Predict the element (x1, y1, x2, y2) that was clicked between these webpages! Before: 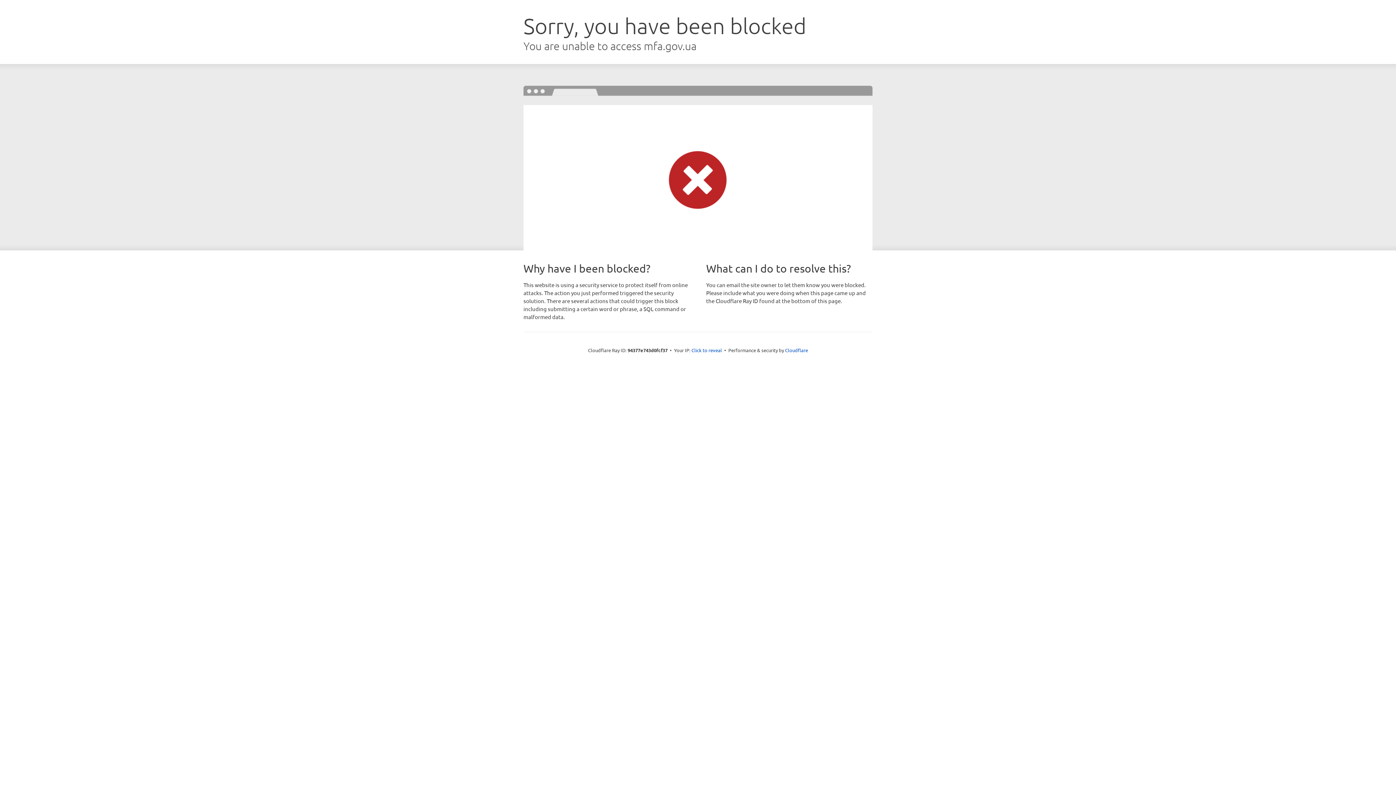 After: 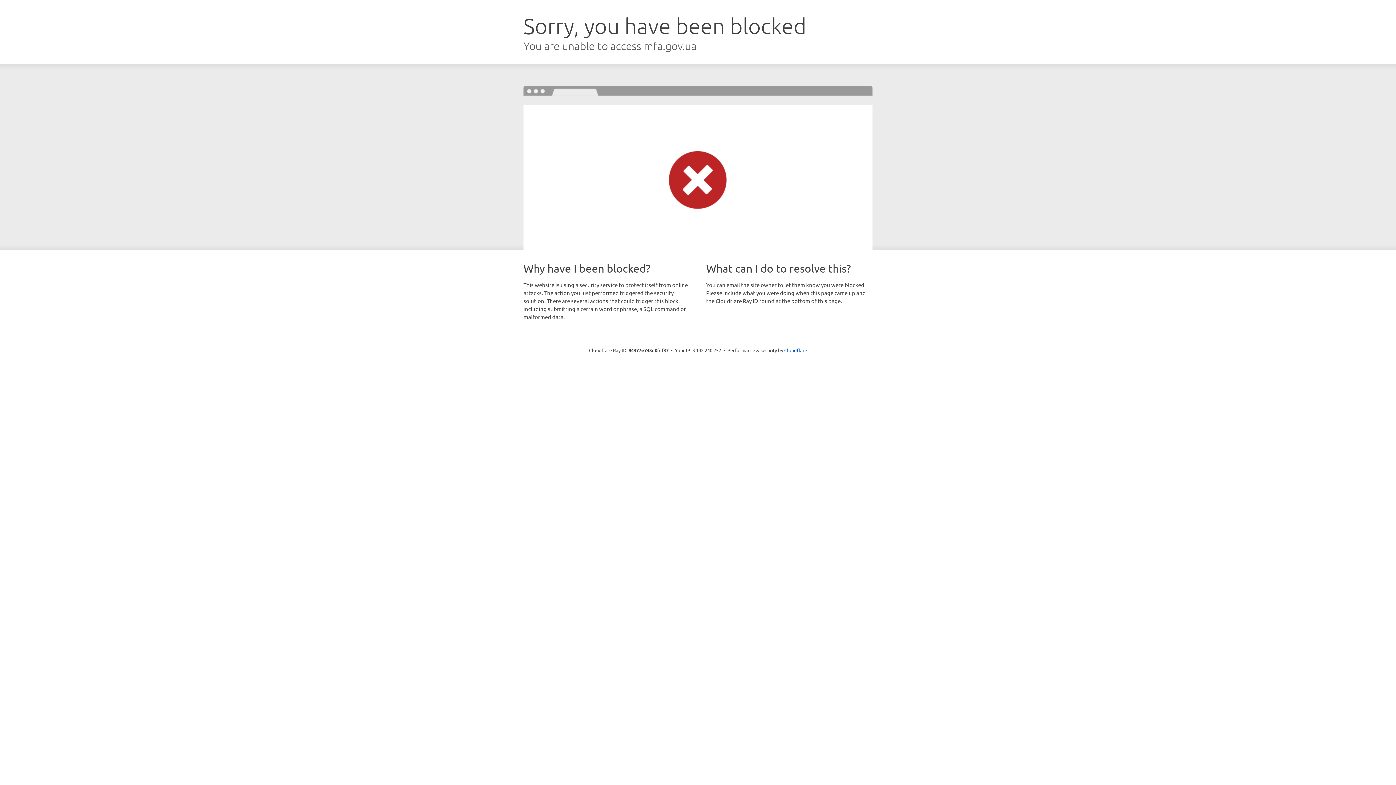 Action: label: Click to reveal bbox: (691, 346, 722, 353)